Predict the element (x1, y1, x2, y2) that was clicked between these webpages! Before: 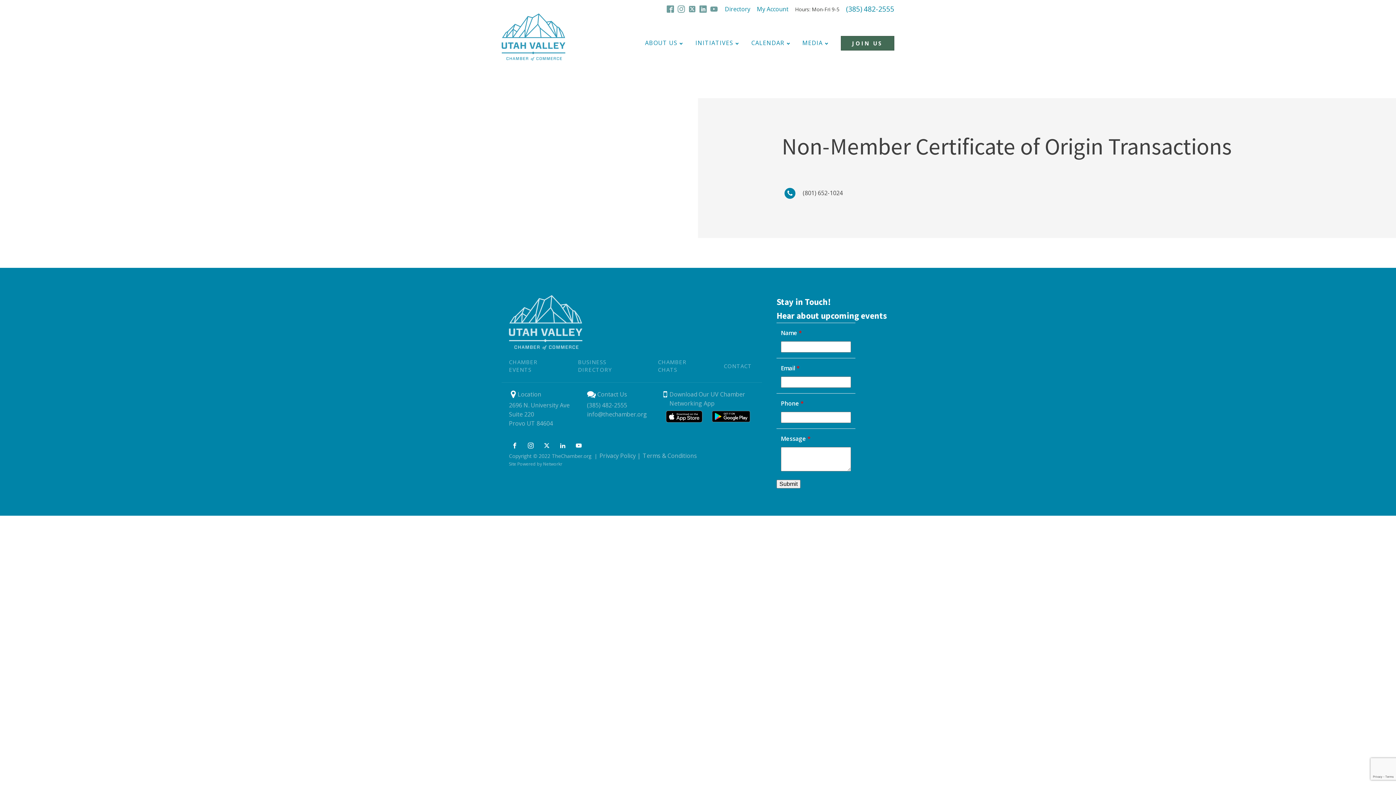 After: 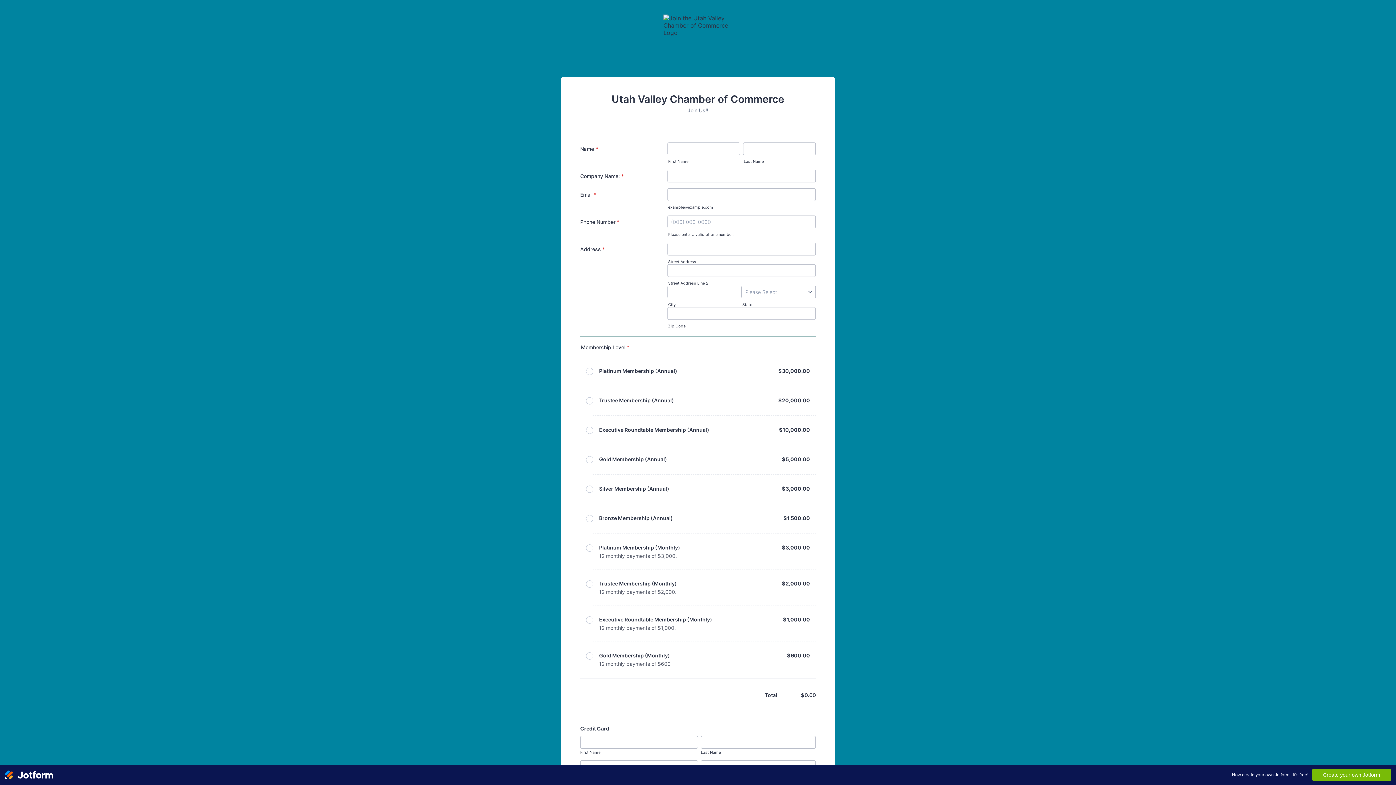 Action: label: JOIN US bbox: (841, 35, 894, 50)